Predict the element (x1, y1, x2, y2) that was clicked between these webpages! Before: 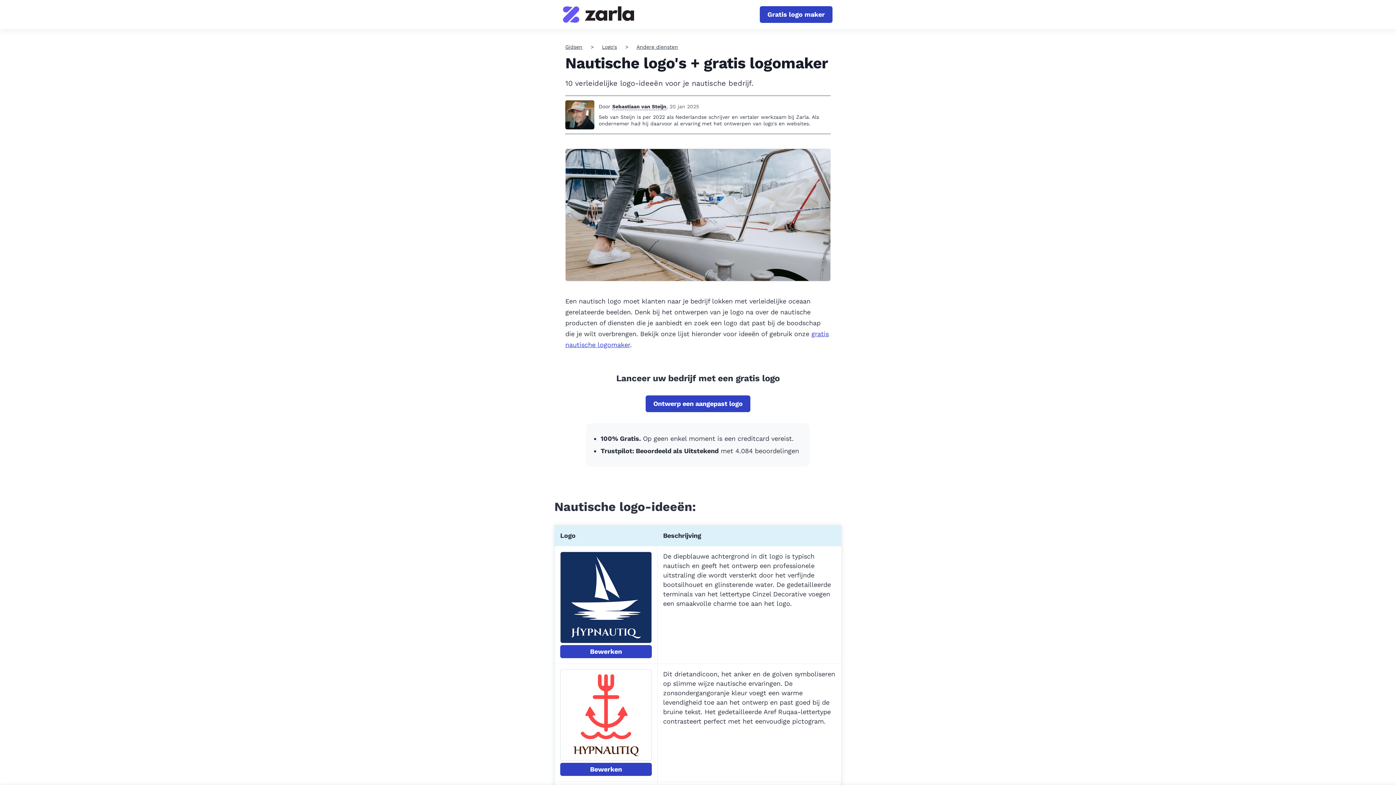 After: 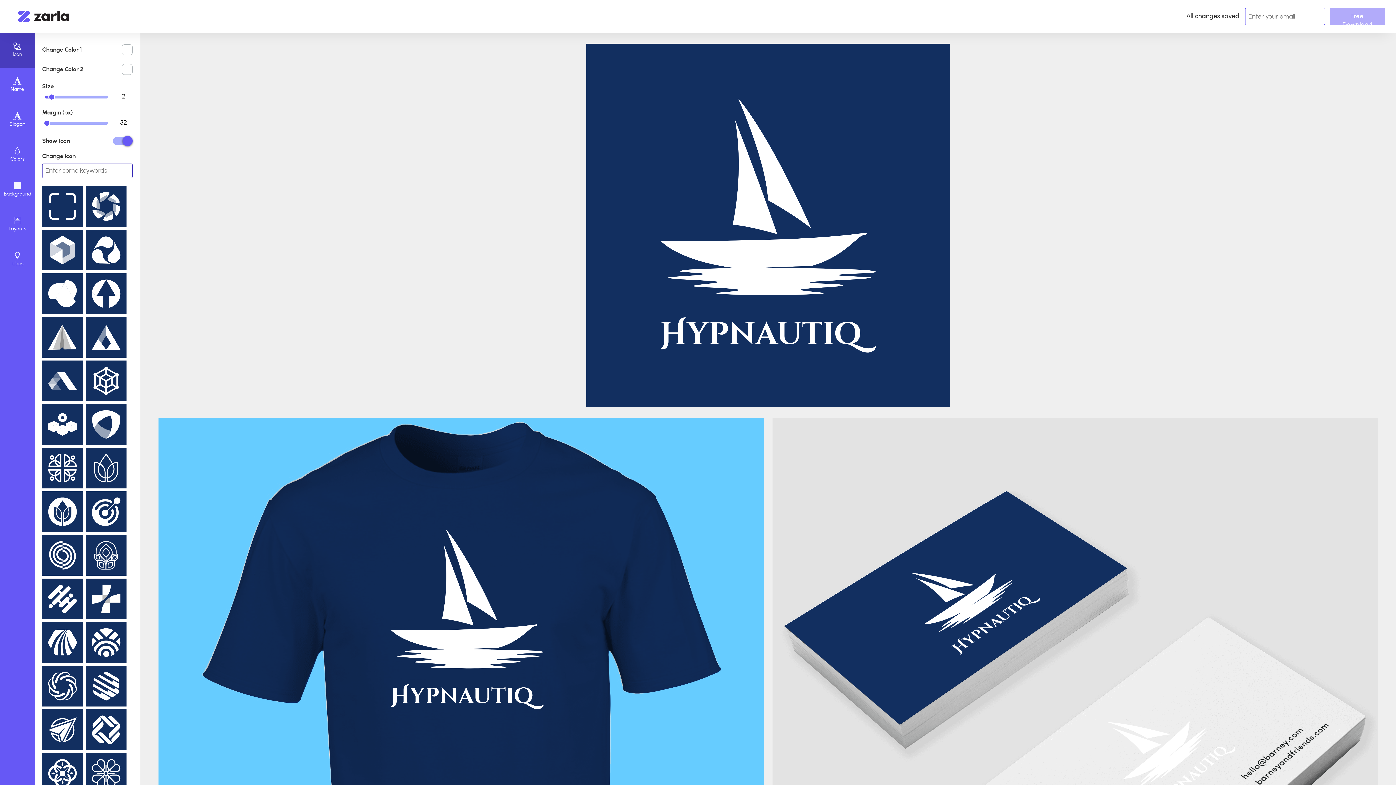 Action: label:   bbox: (560, 593, 652, 600)